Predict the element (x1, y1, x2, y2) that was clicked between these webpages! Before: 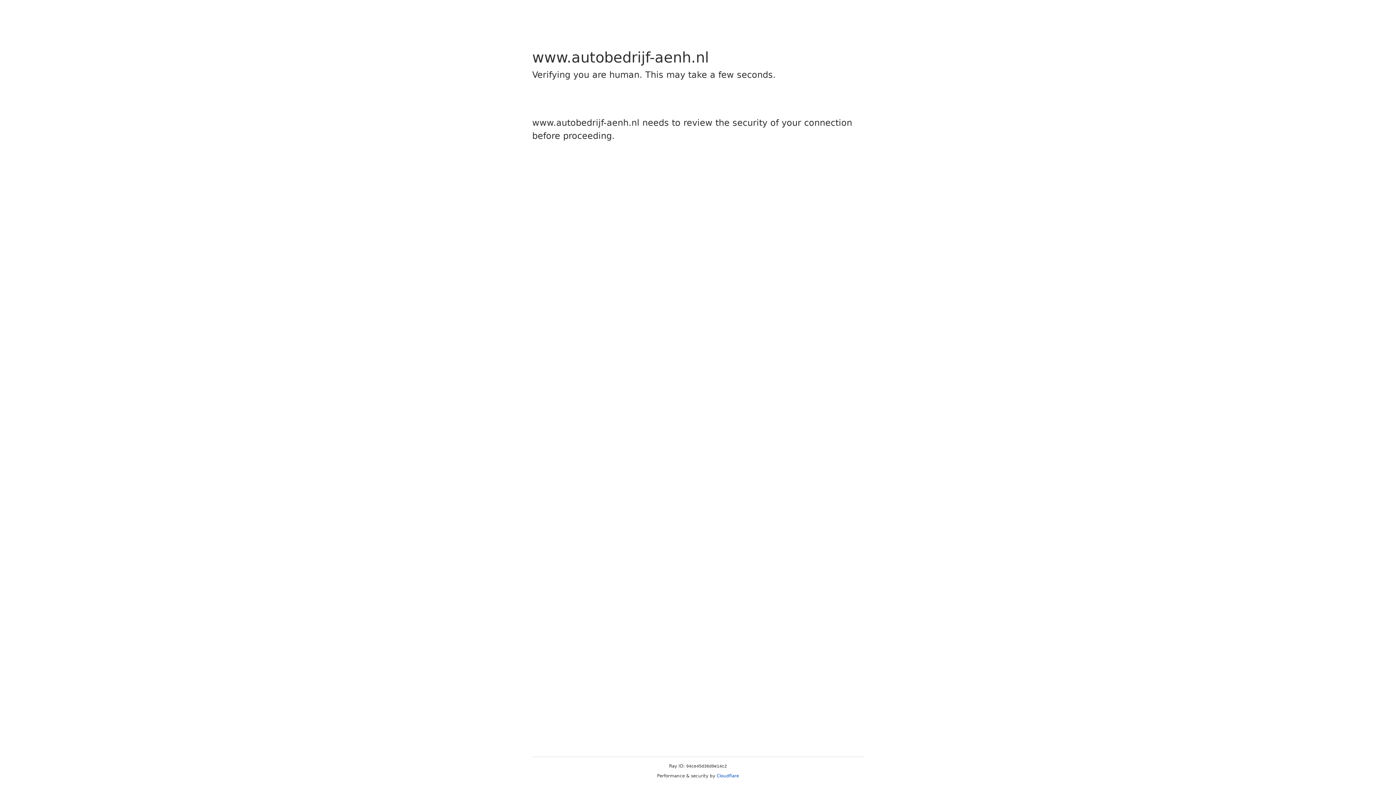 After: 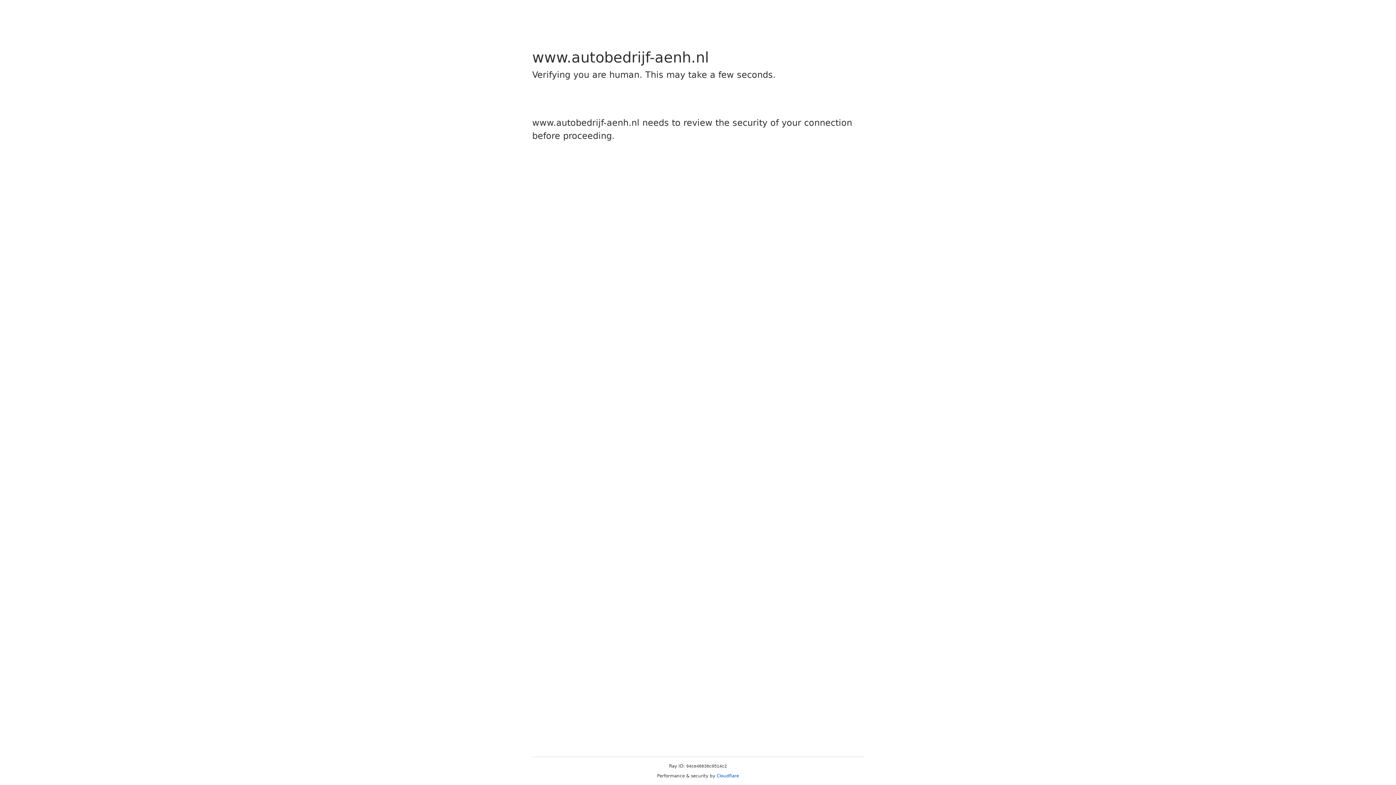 Action: label: Cloudflare bbox: (716, 773, 739, 778)